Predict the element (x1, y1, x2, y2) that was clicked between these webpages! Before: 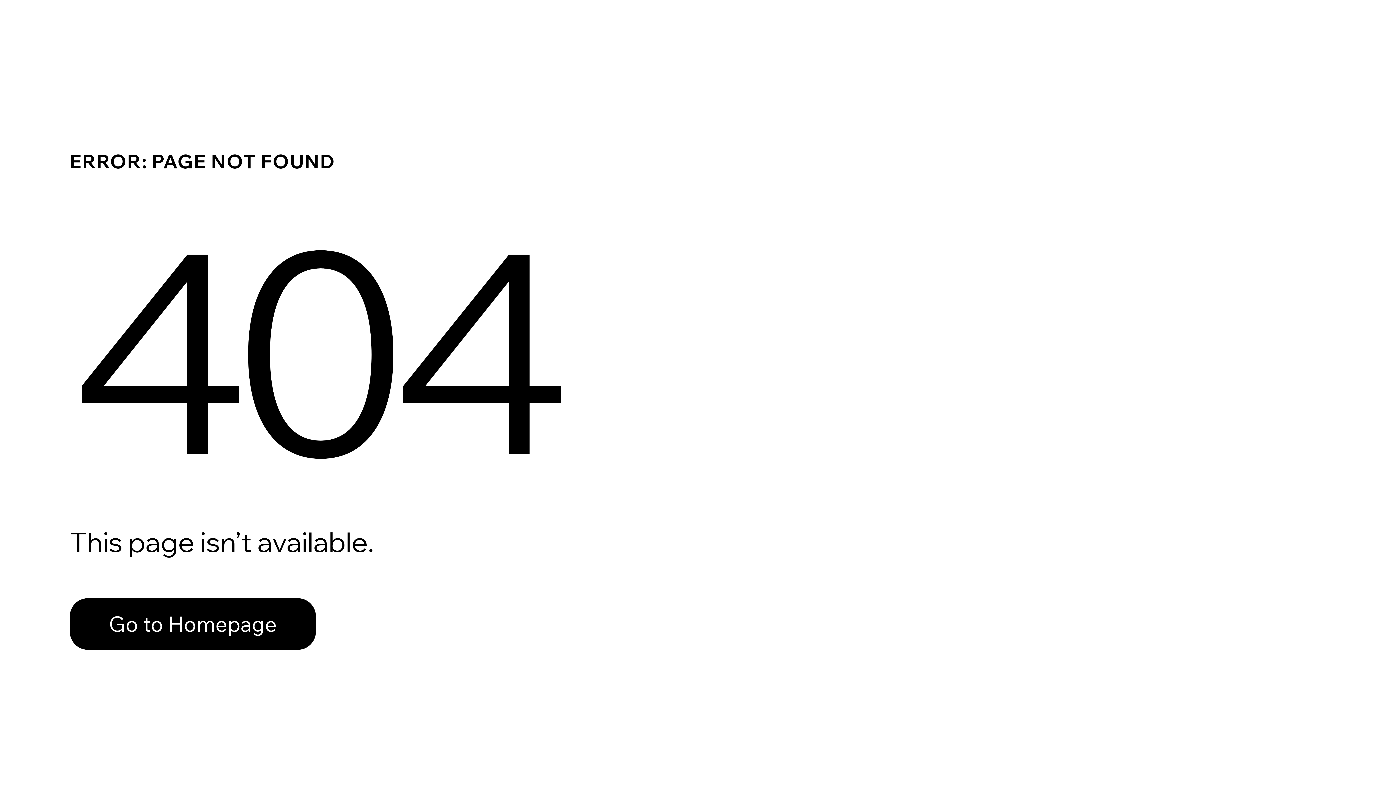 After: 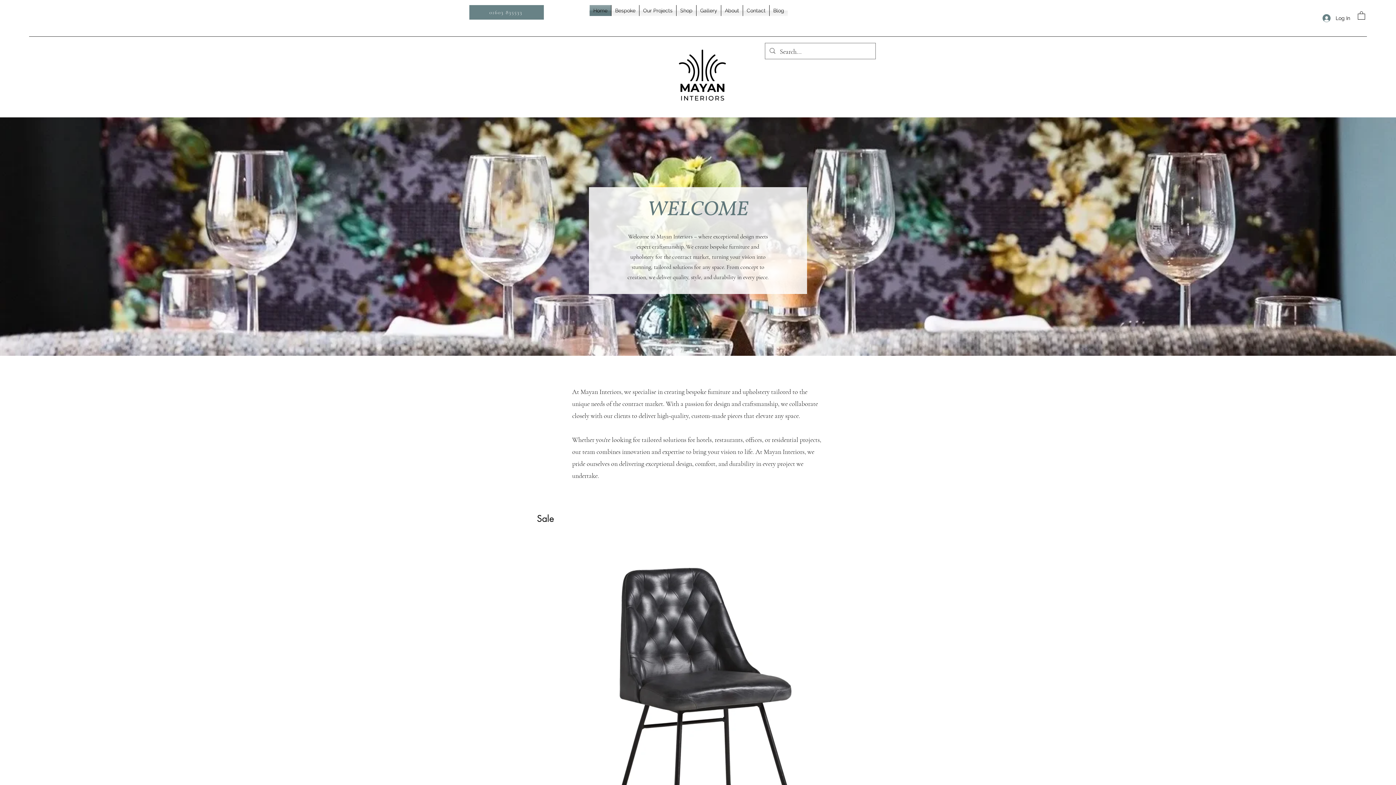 Action: label: Go to Homepage bbox: (69, 598, 316, 650)